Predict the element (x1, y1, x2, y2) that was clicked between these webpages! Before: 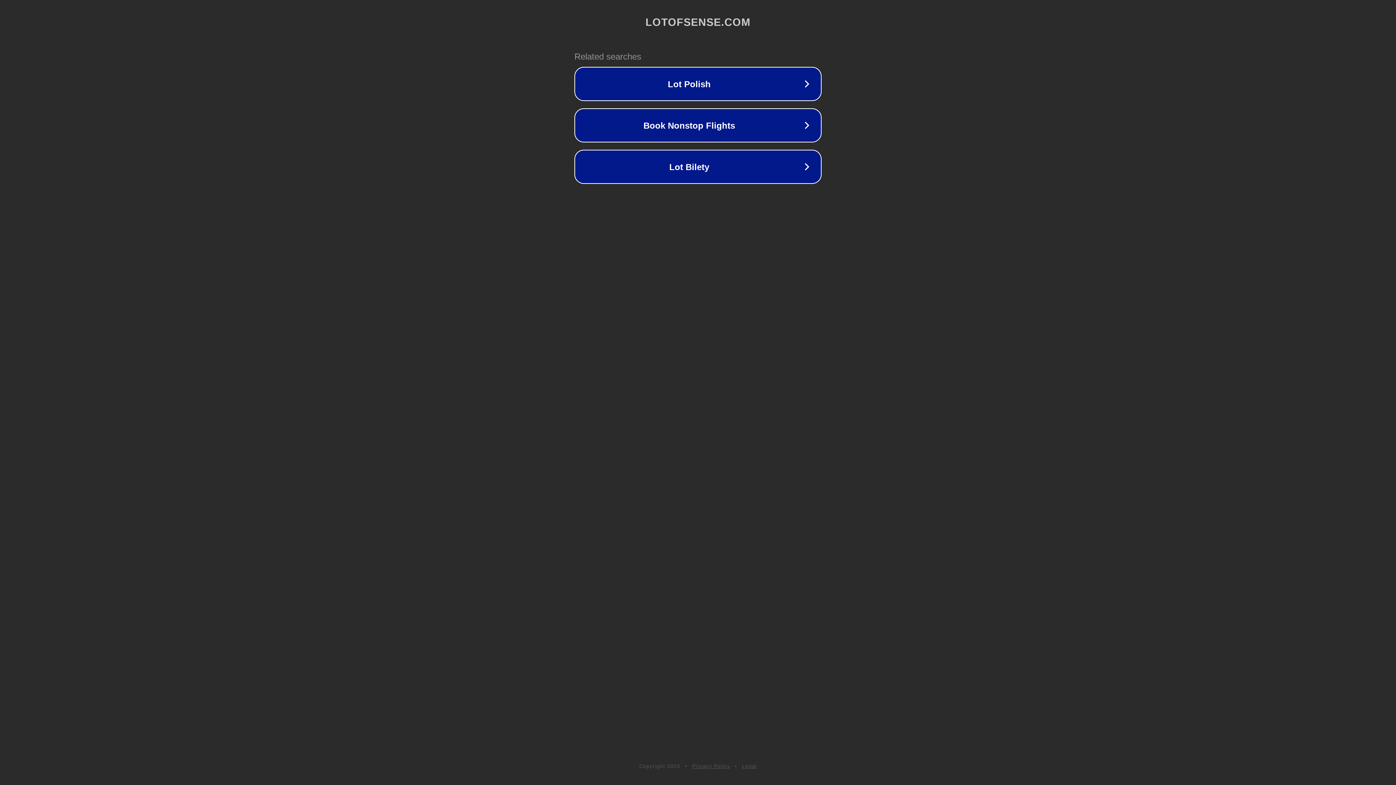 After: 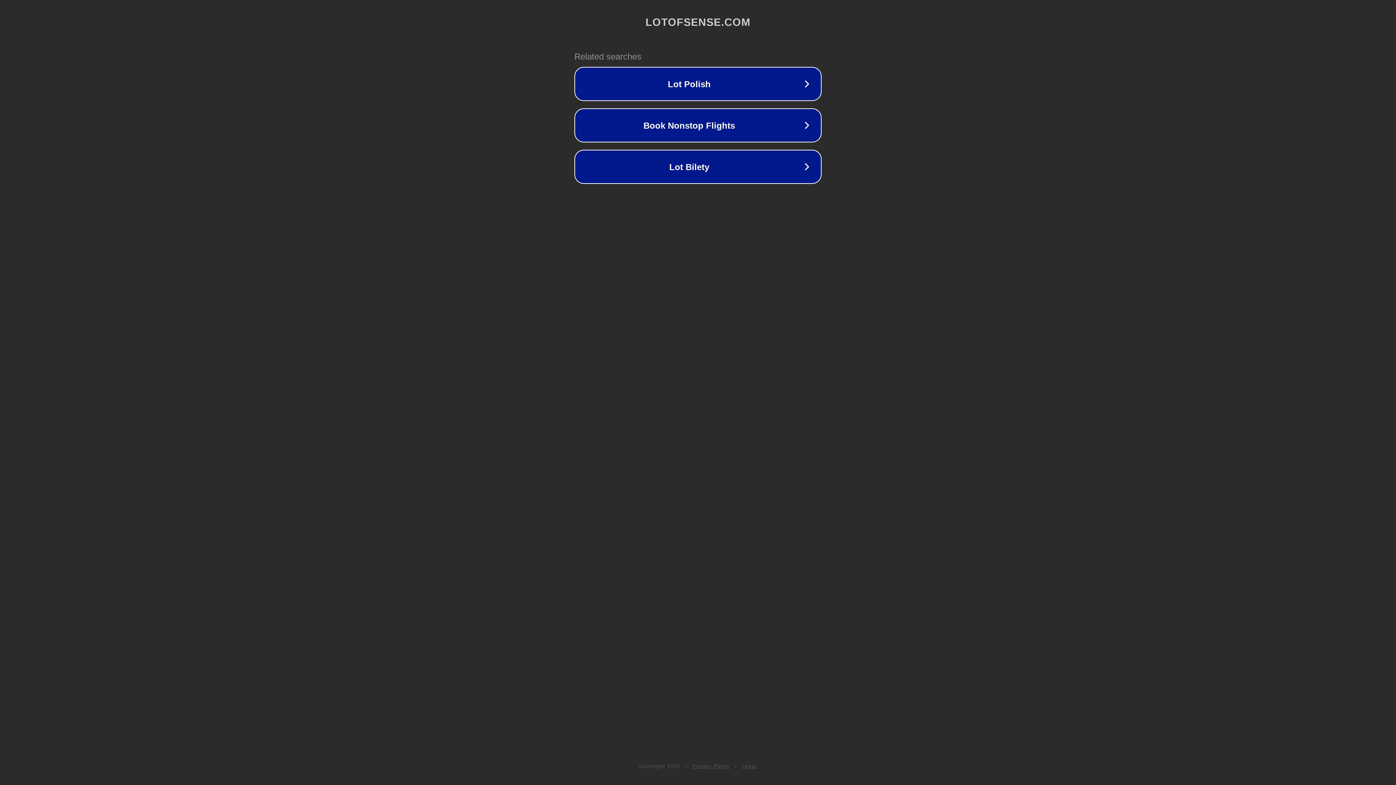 Action: label: Privacy Policy bbox: (692, 763, 730, 769)